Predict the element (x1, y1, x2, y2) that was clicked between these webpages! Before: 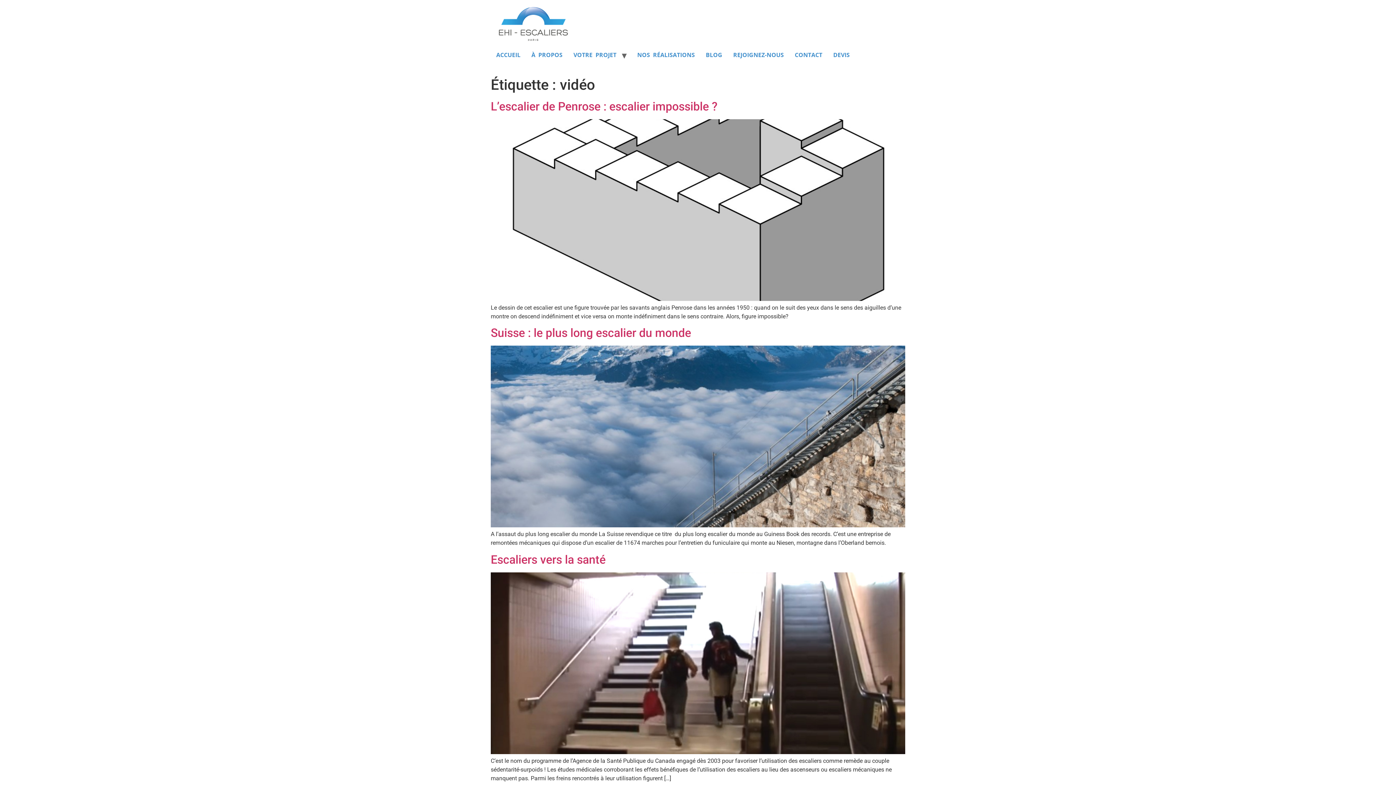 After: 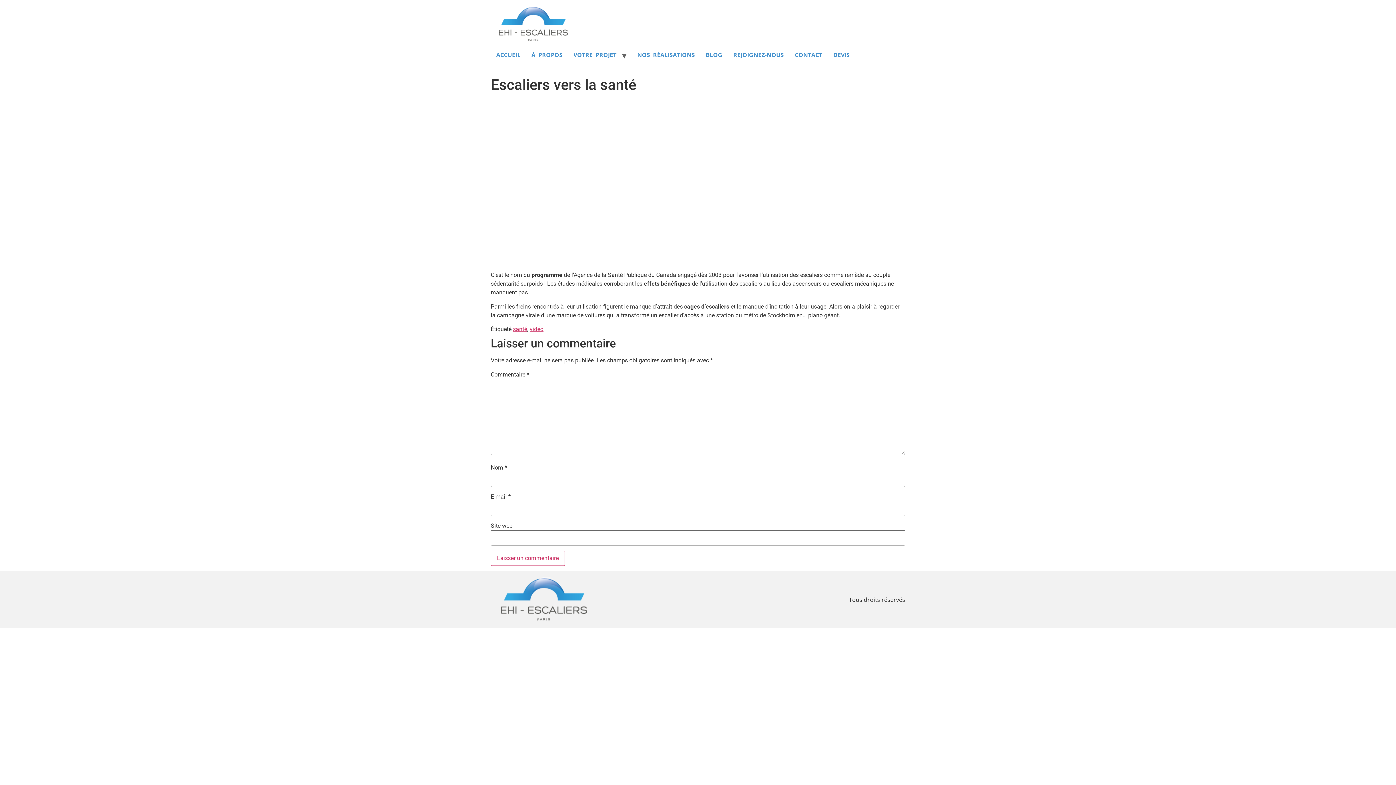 Action: bbox: (490, 552, 605, 566) label: Escaliers vers la santé